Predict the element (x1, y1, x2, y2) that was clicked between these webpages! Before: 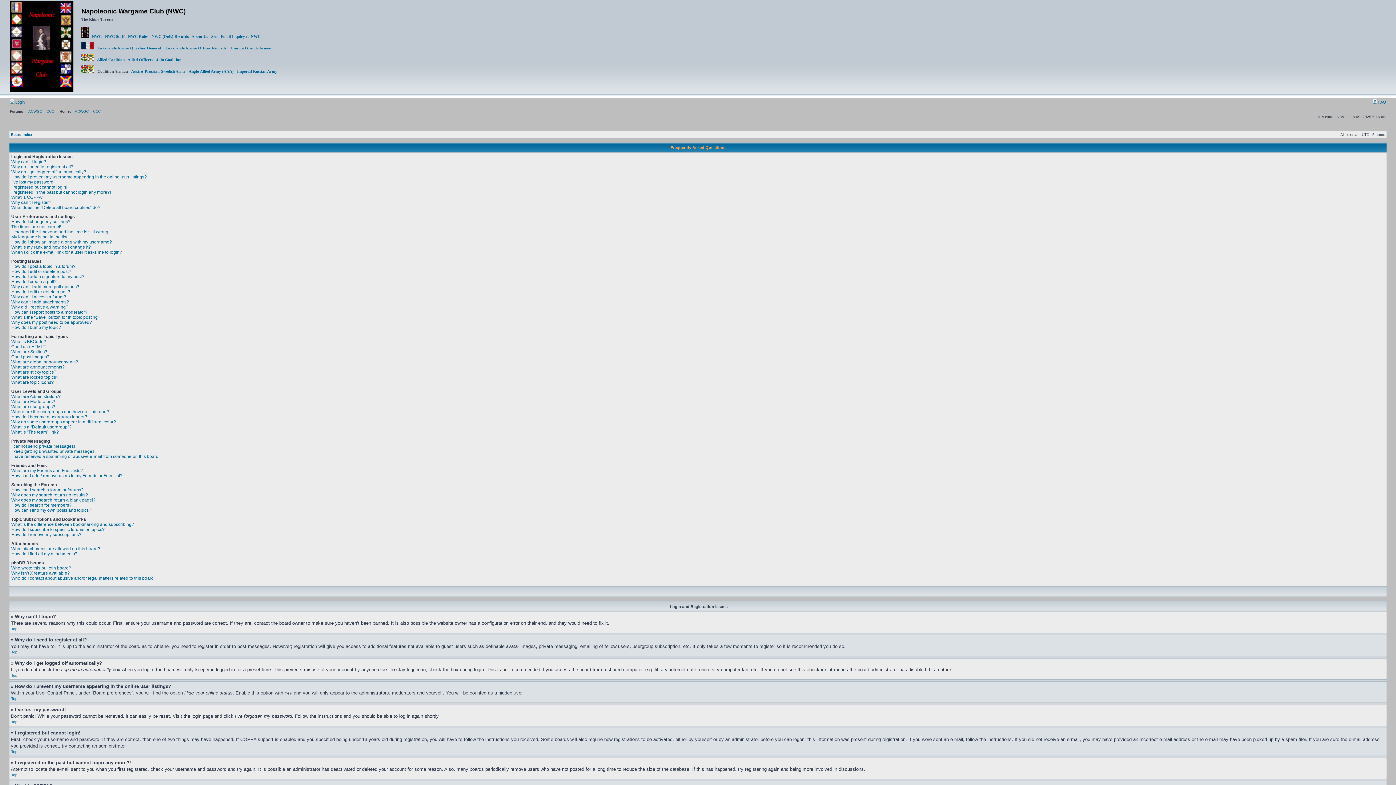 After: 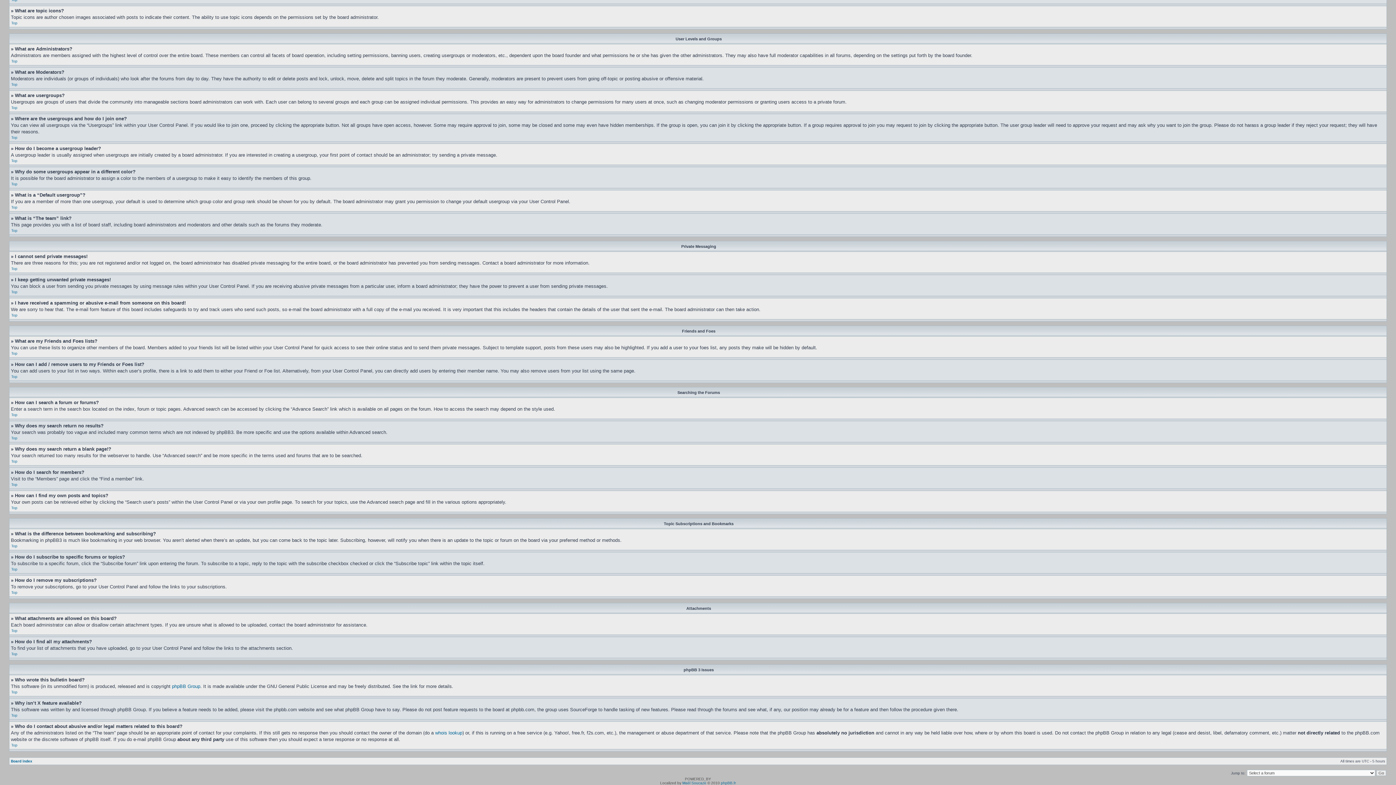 Action: label: I keep getting unwanted private messages! bbox: (11, 449, 95, 454)